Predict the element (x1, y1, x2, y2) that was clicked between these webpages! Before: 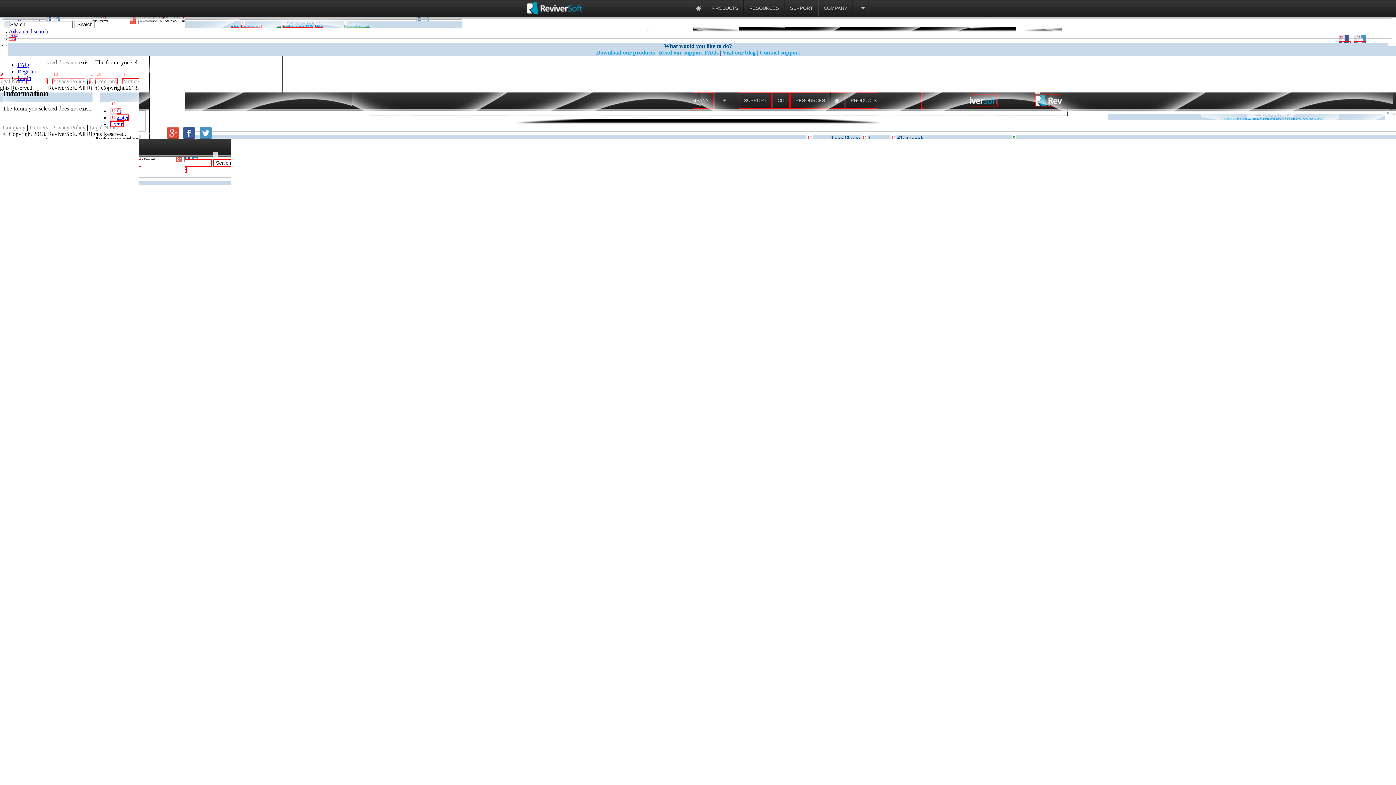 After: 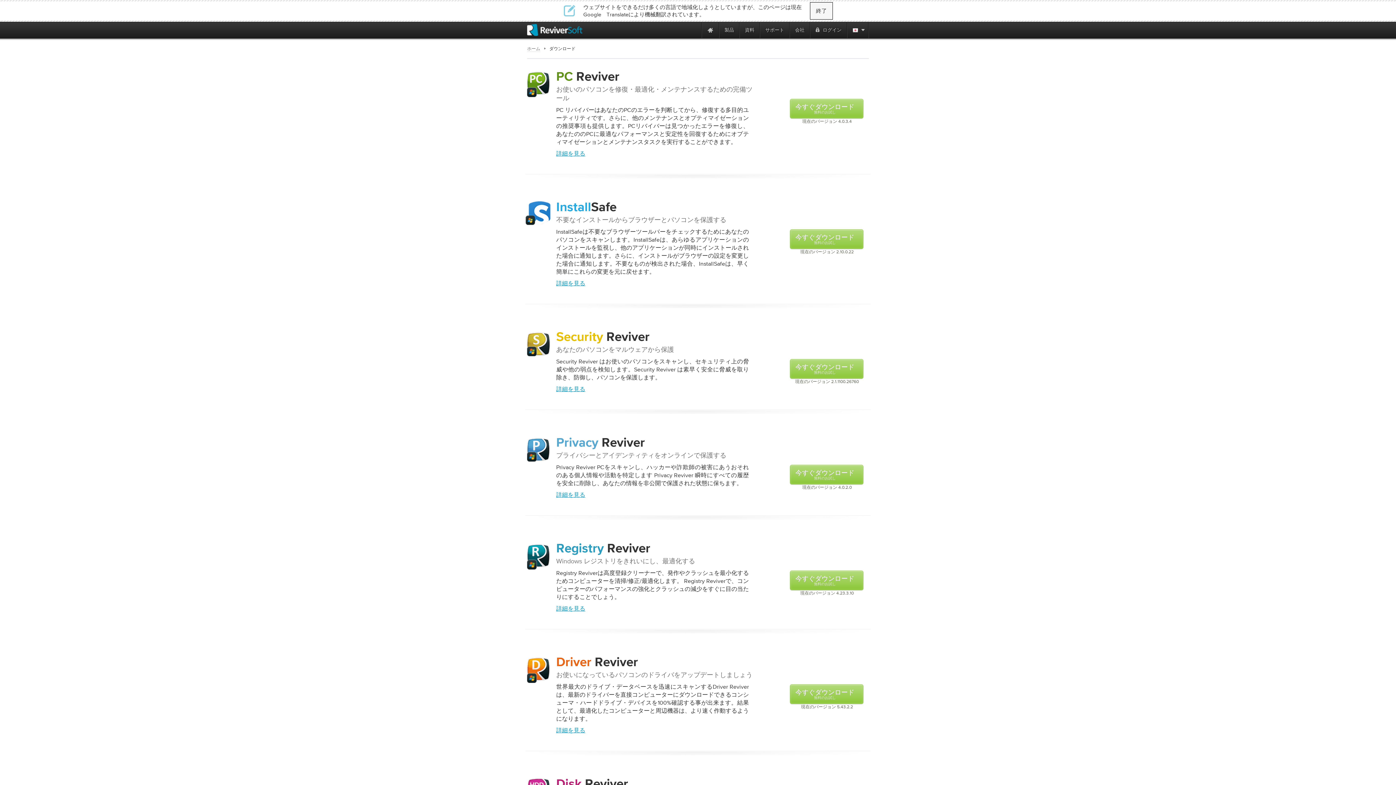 Action: label: Download our products bbox: (596, 49, 655, 55)